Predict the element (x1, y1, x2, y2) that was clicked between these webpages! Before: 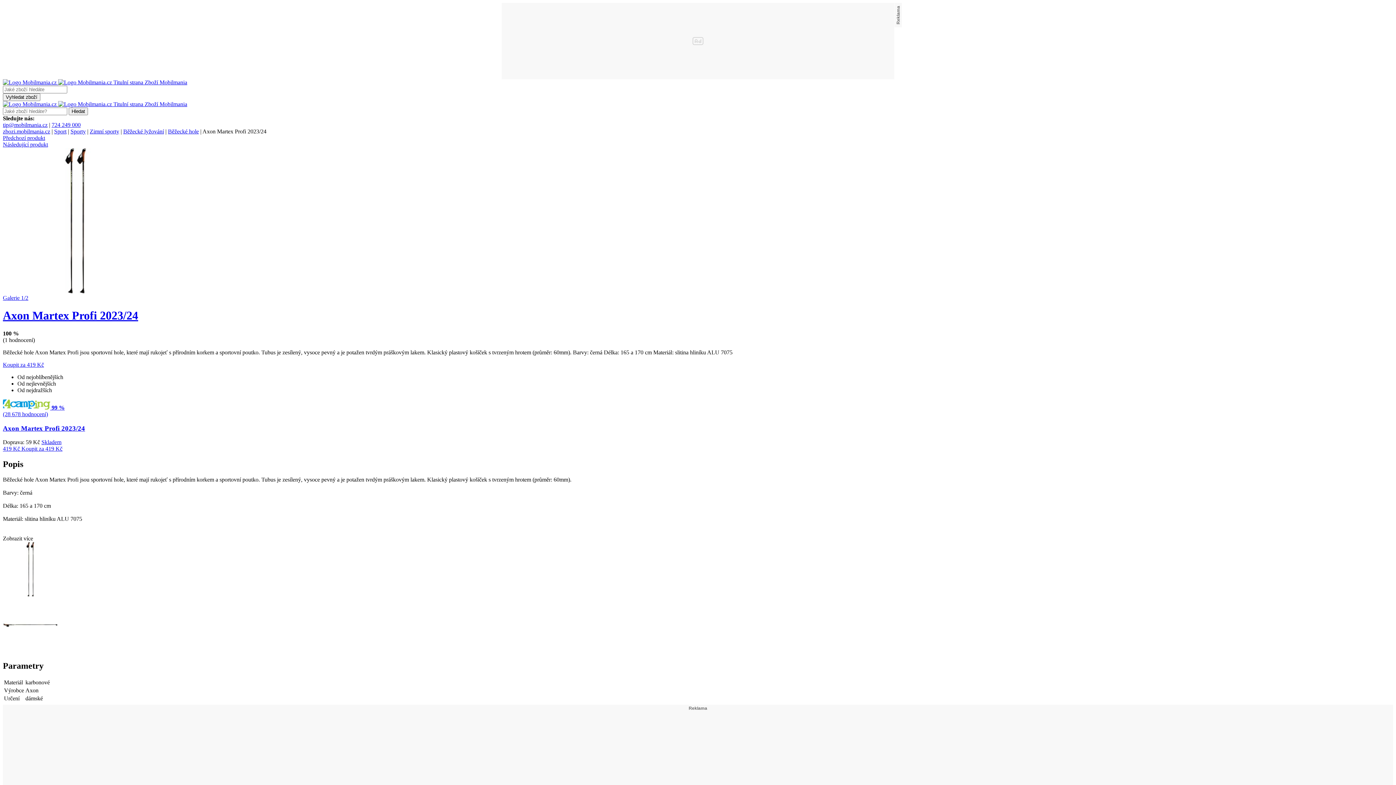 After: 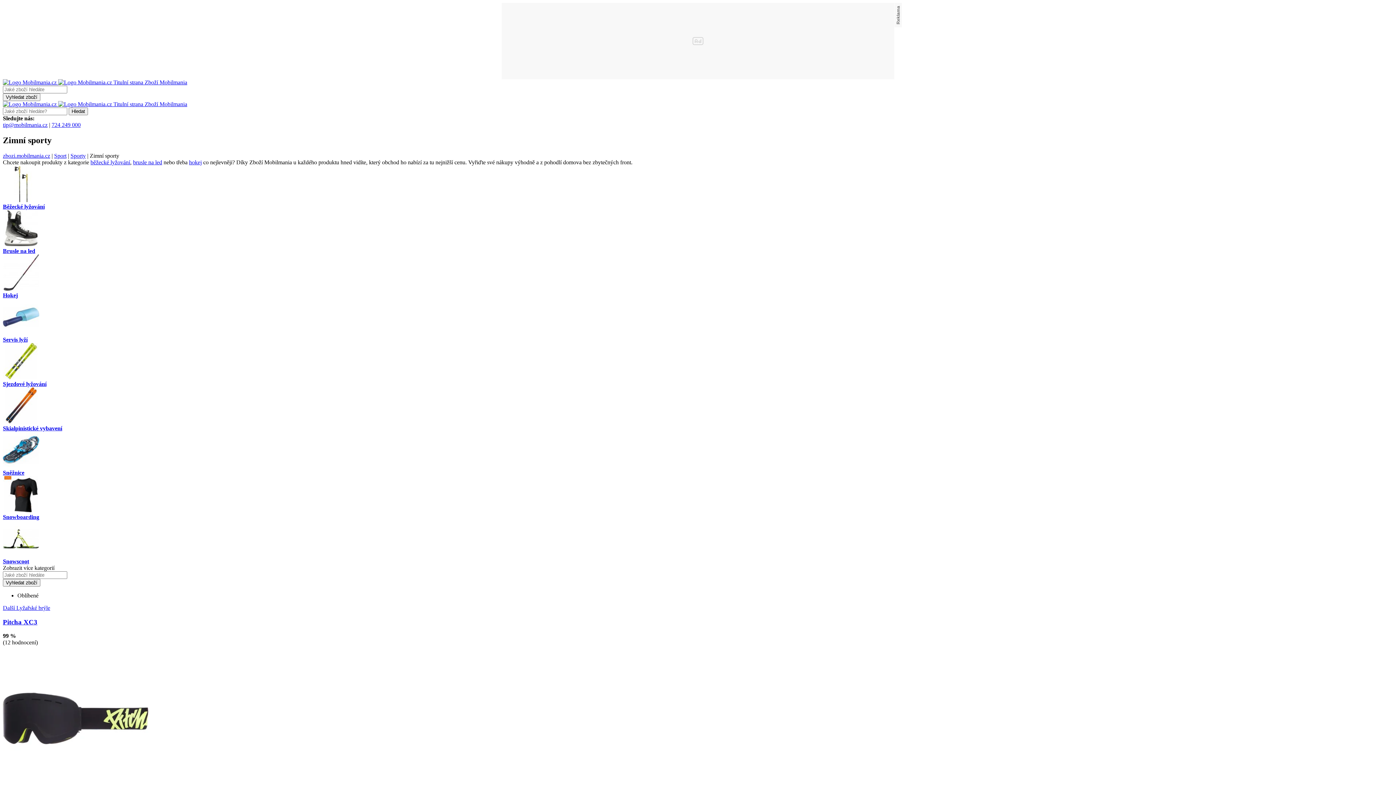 Action: label: Zimní sporty bbox: (89, 128, 119, 134)